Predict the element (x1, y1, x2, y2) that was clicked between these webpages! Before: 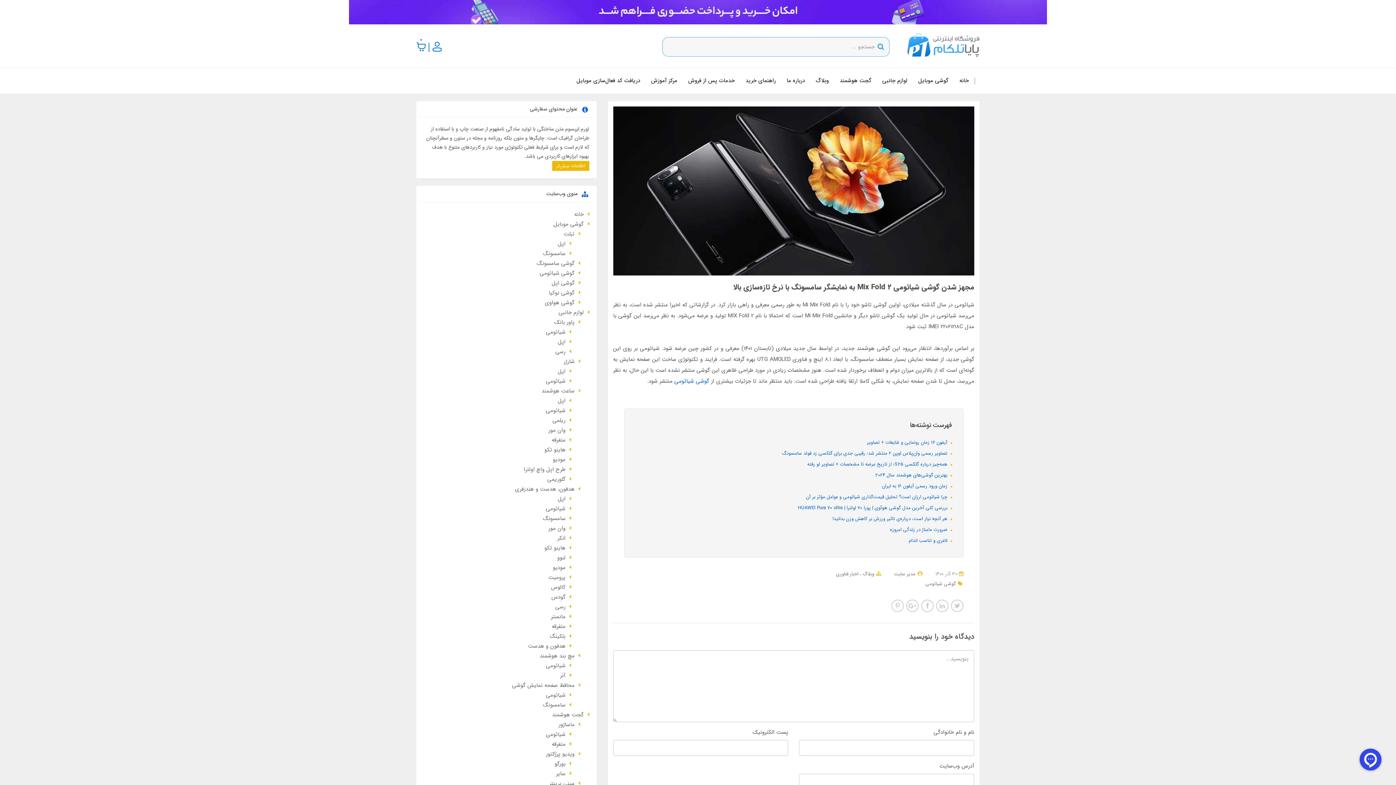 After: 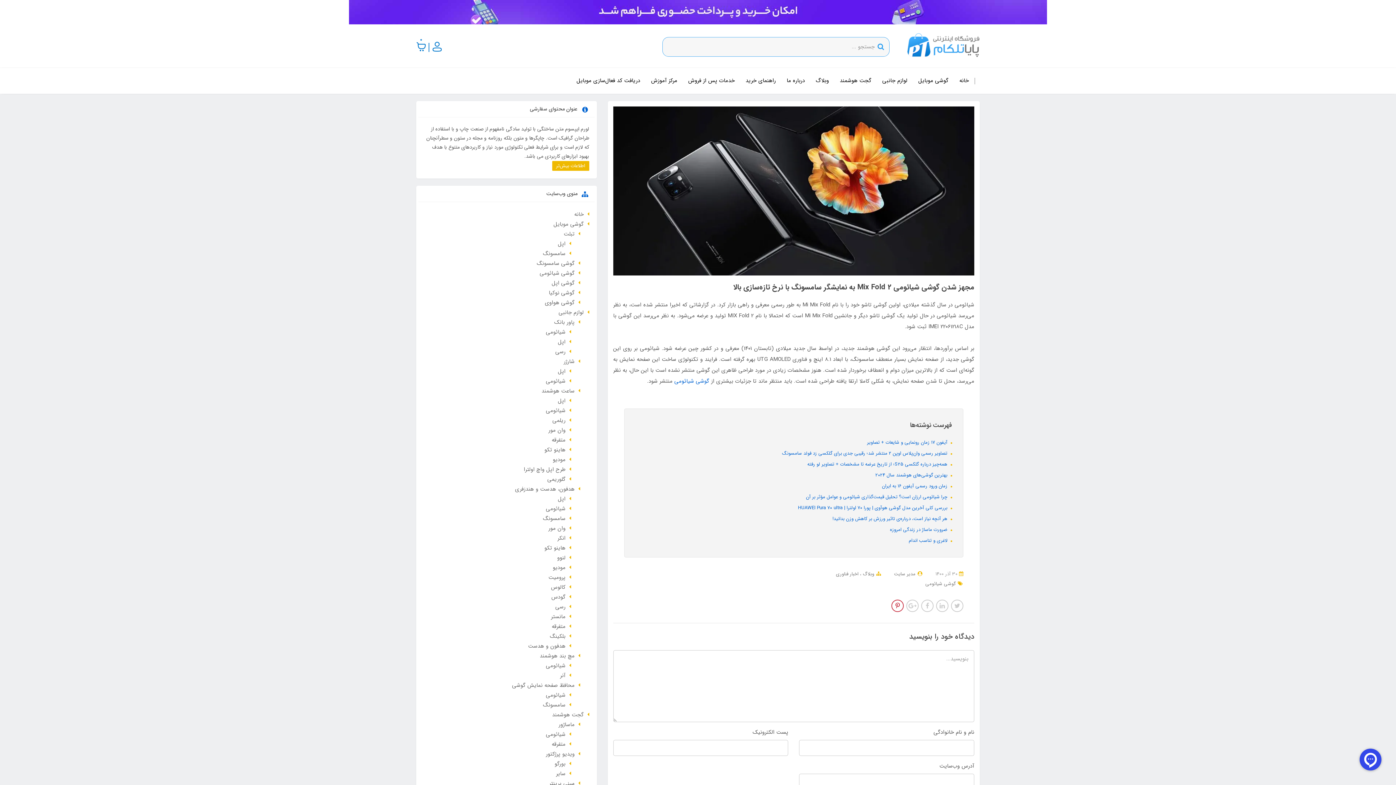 Action: bbox: (891, 600, 904, 612)